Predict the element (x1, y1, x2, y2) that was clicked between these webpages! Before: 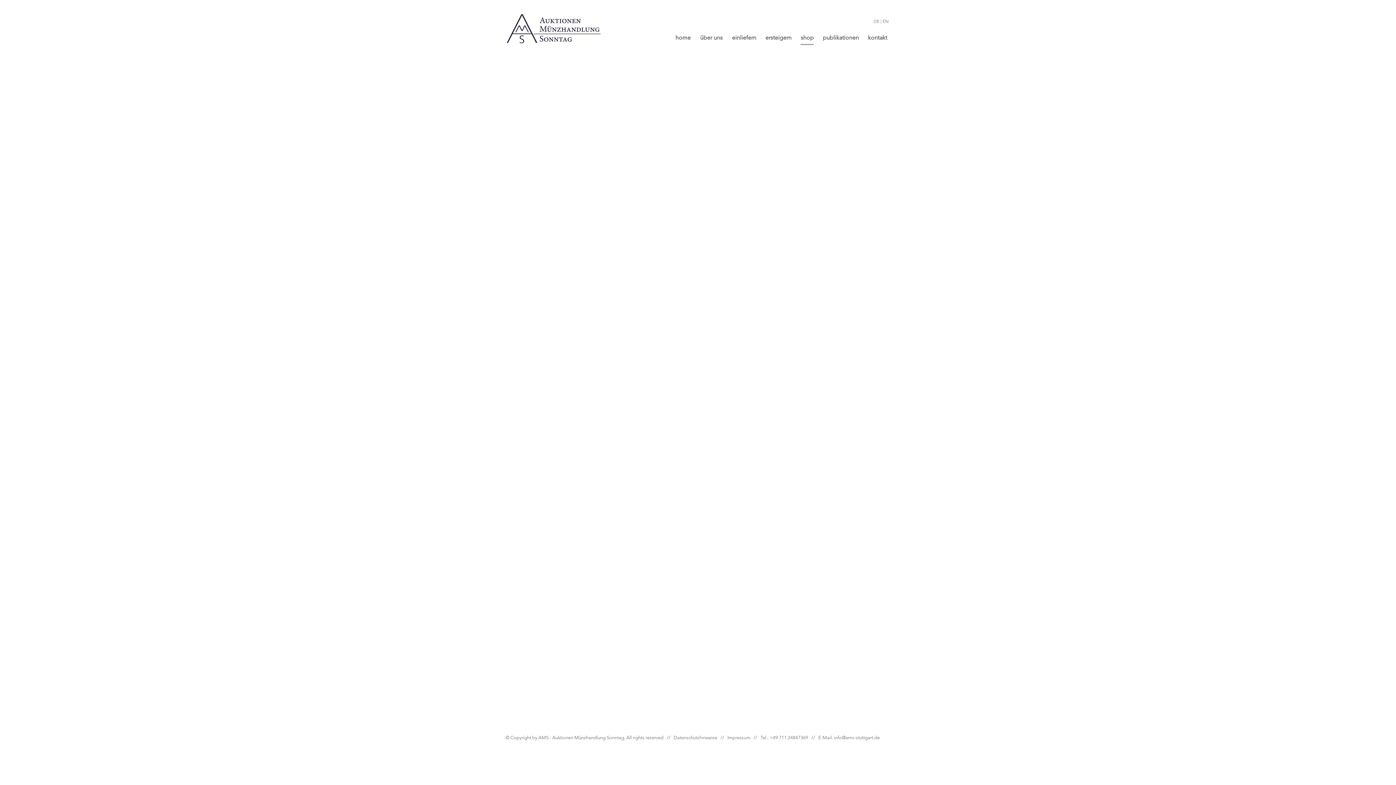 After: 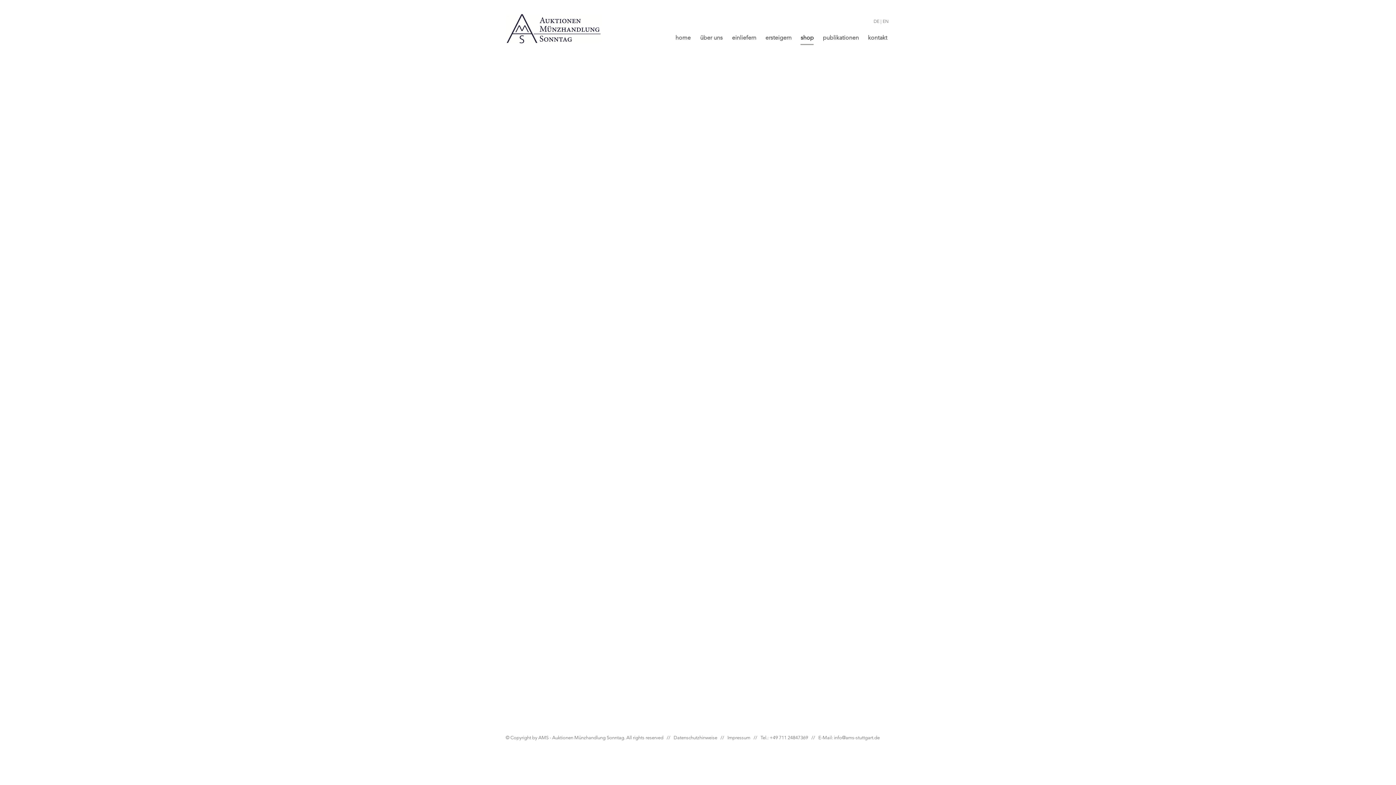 Action: bbox: (796, 26, 818, 48) label: shop